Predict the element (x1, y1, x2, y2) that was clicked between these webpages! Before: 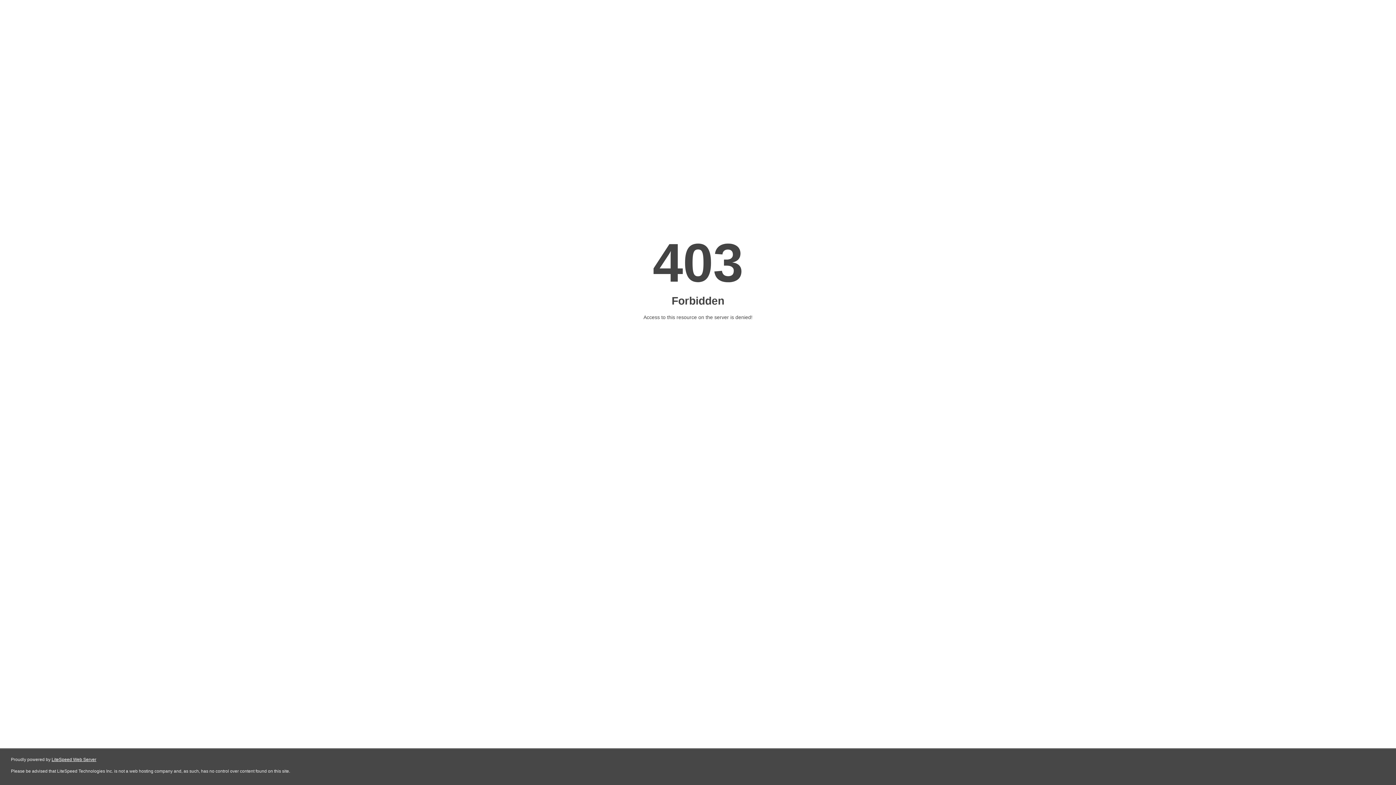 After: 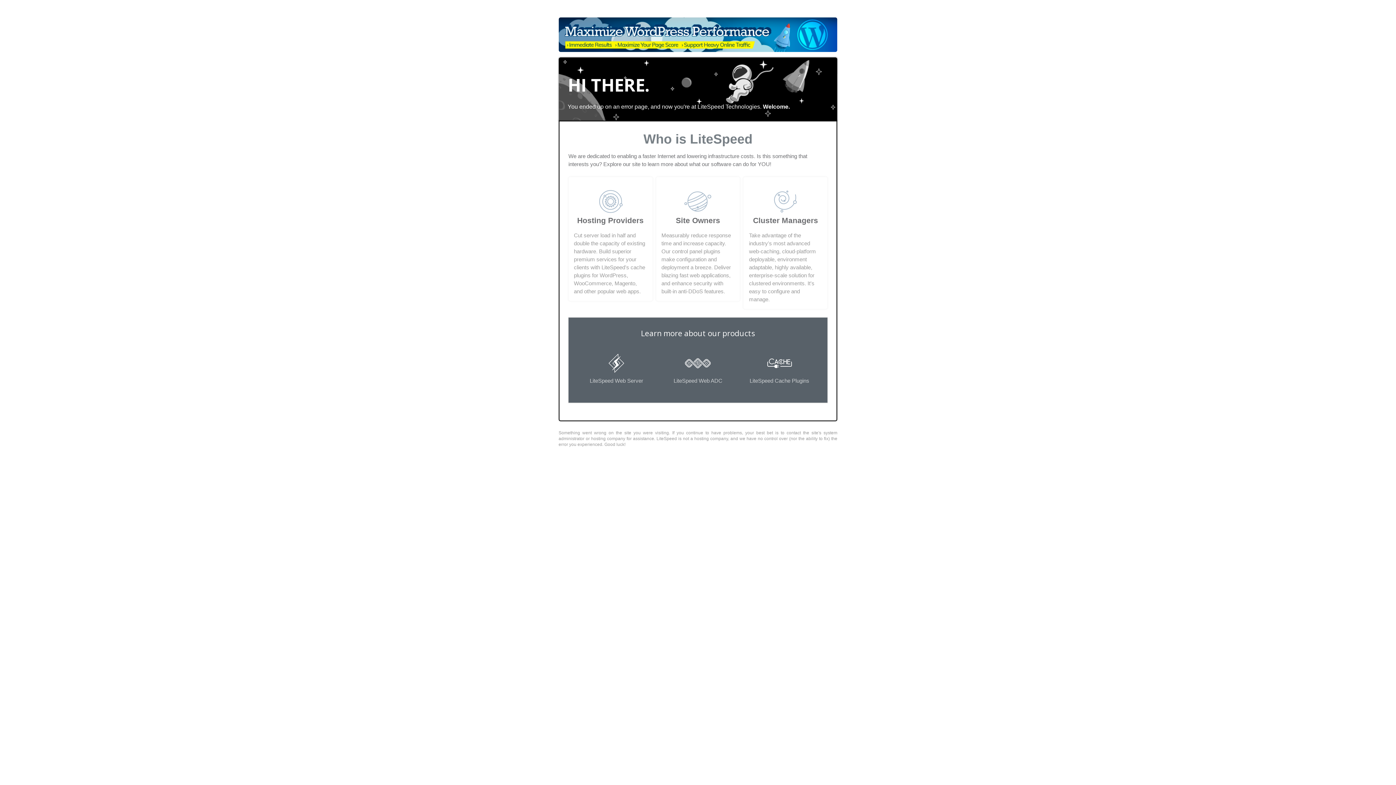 Action: label: LiteSpeed Web Server bbox: (51, 757, 96, 762)